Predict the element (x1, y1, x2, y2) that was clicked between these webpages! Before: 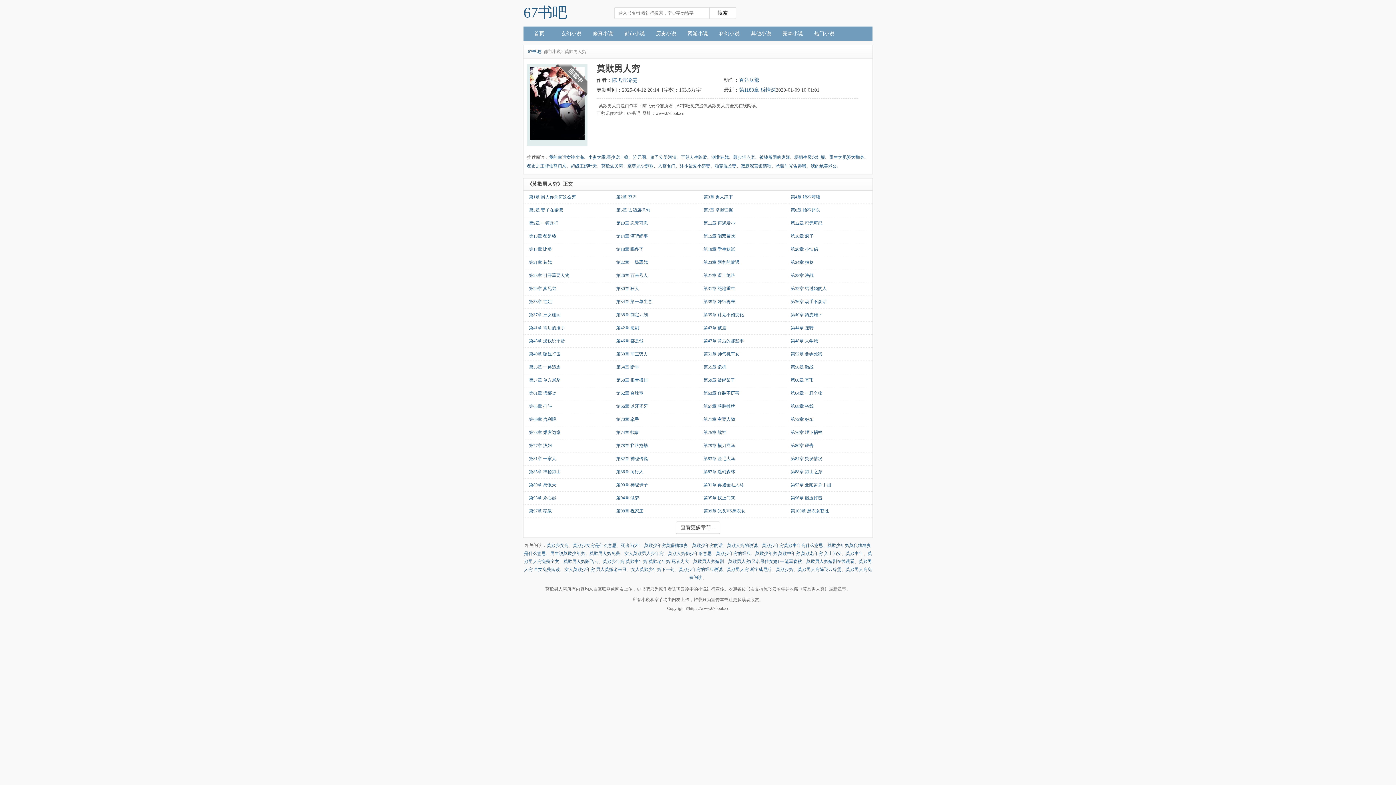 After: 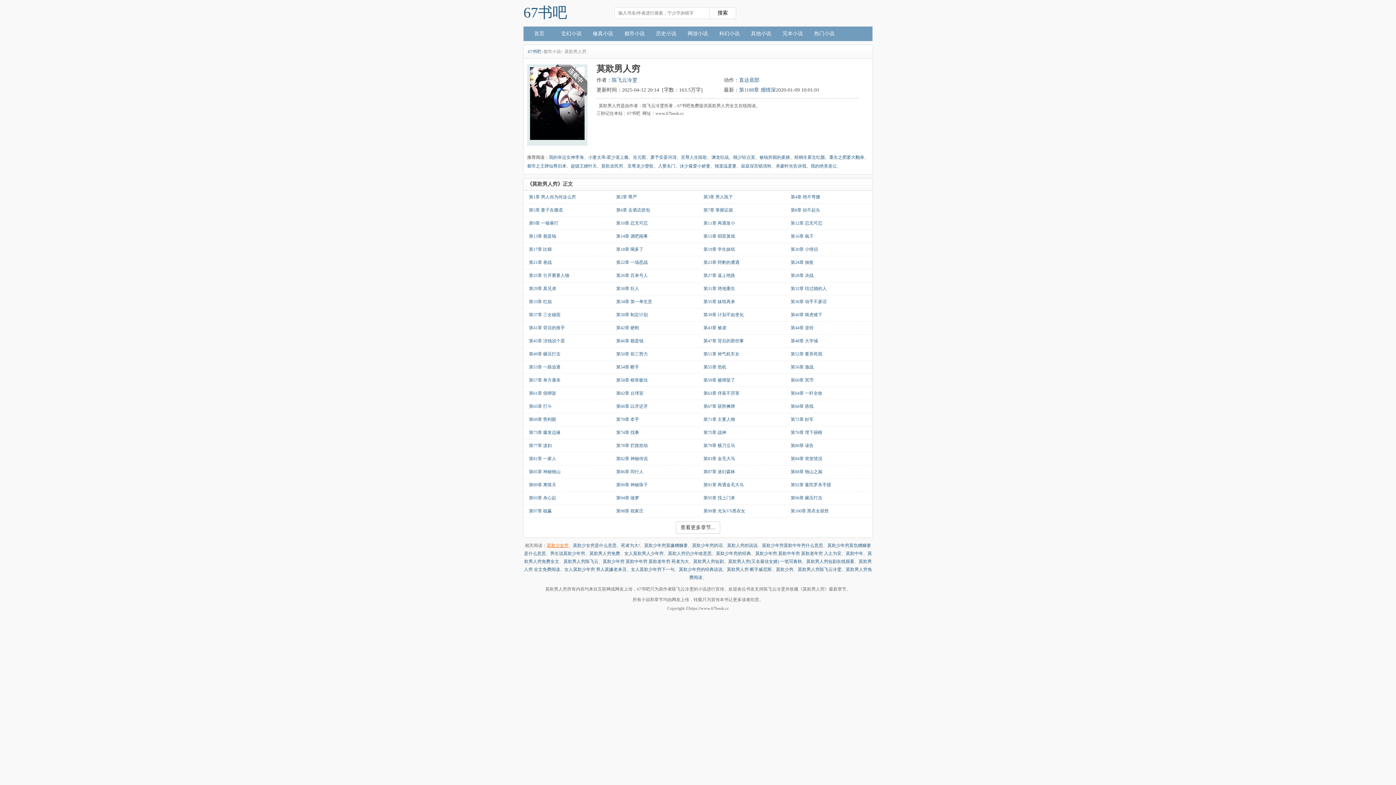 Action: label: 莫欺少女穷 bbox: (546, 543, 568, 548)